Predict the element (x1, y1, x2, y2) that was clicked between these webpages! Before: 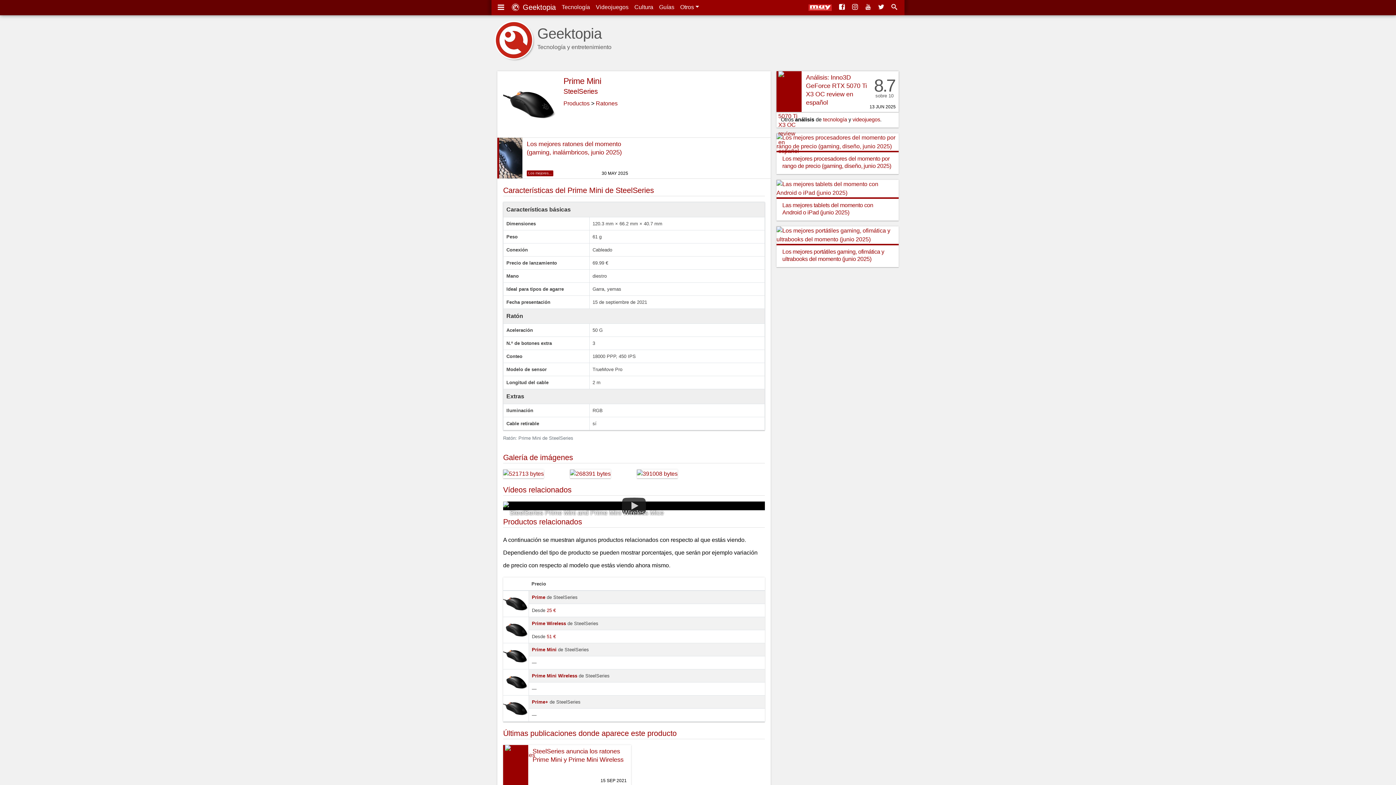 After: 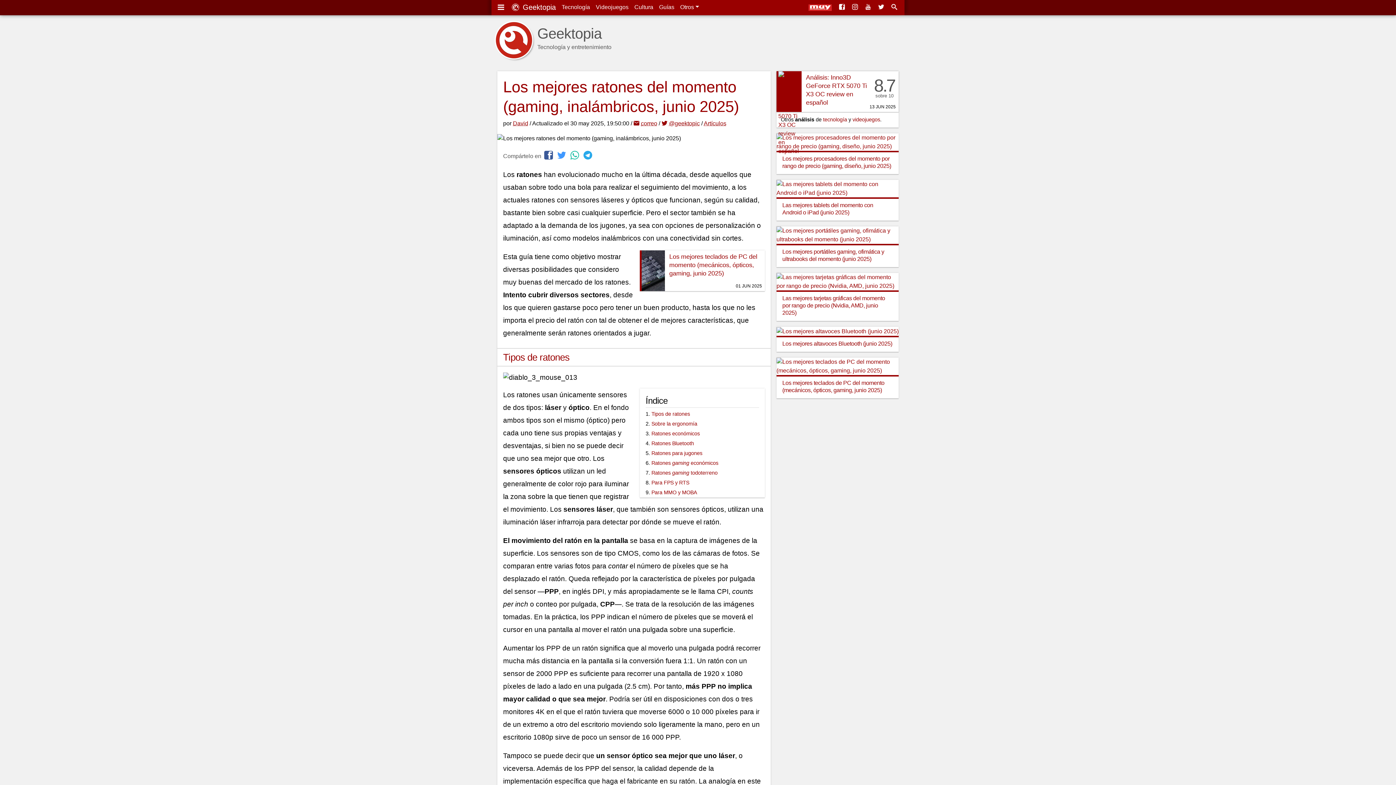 Action: bbox: (499, 154, 522, 160)